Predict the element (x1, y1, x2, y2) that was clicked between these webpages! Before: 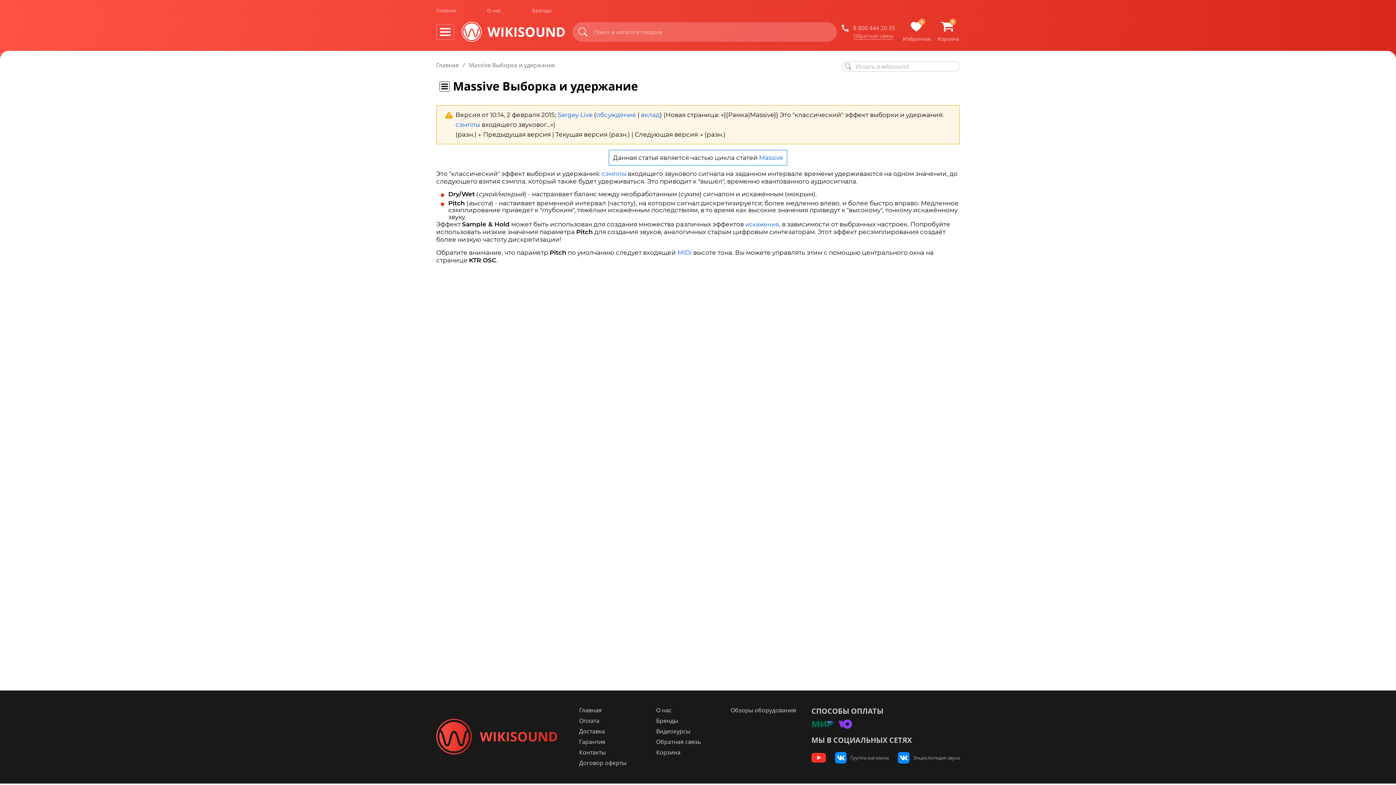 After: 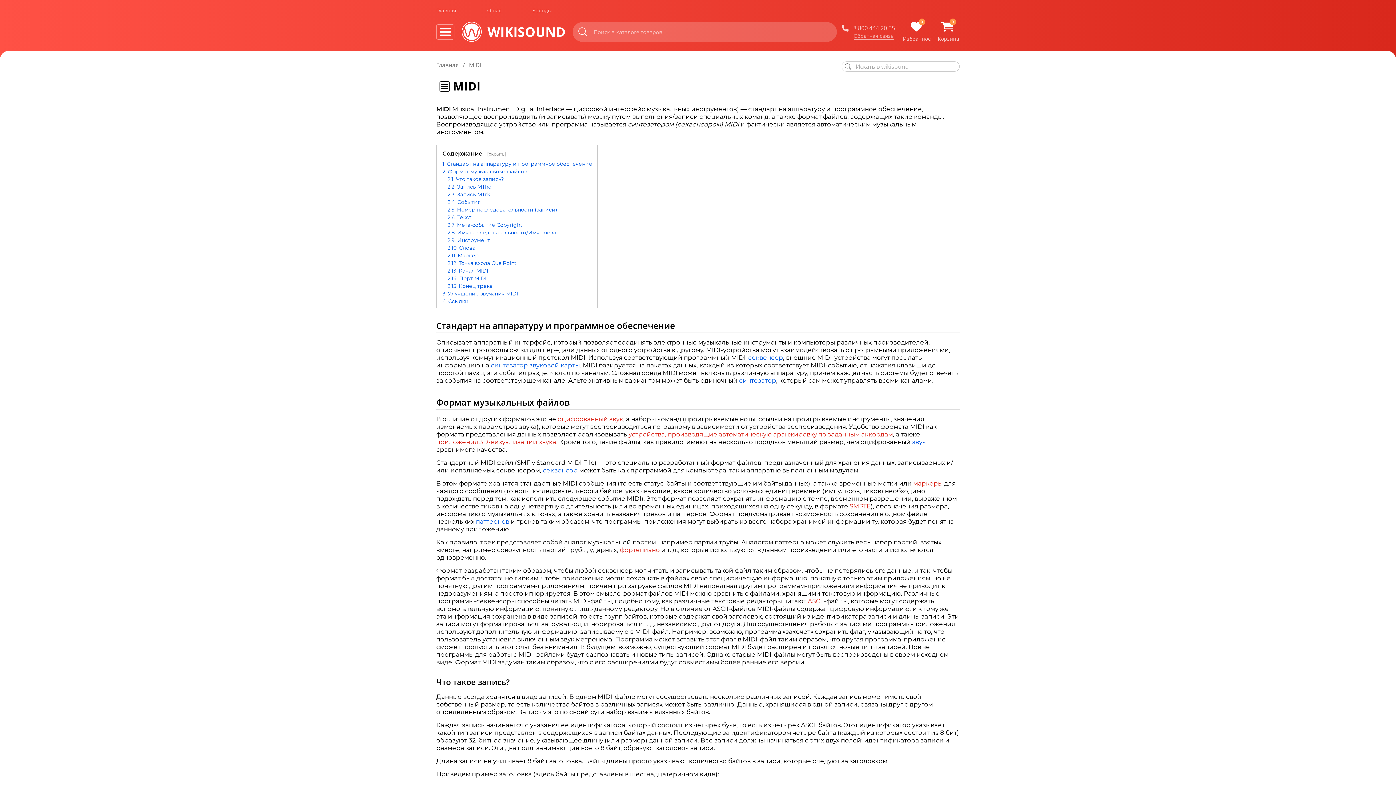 Action: bbox: (677, 249, 692, 256) label: MIDI